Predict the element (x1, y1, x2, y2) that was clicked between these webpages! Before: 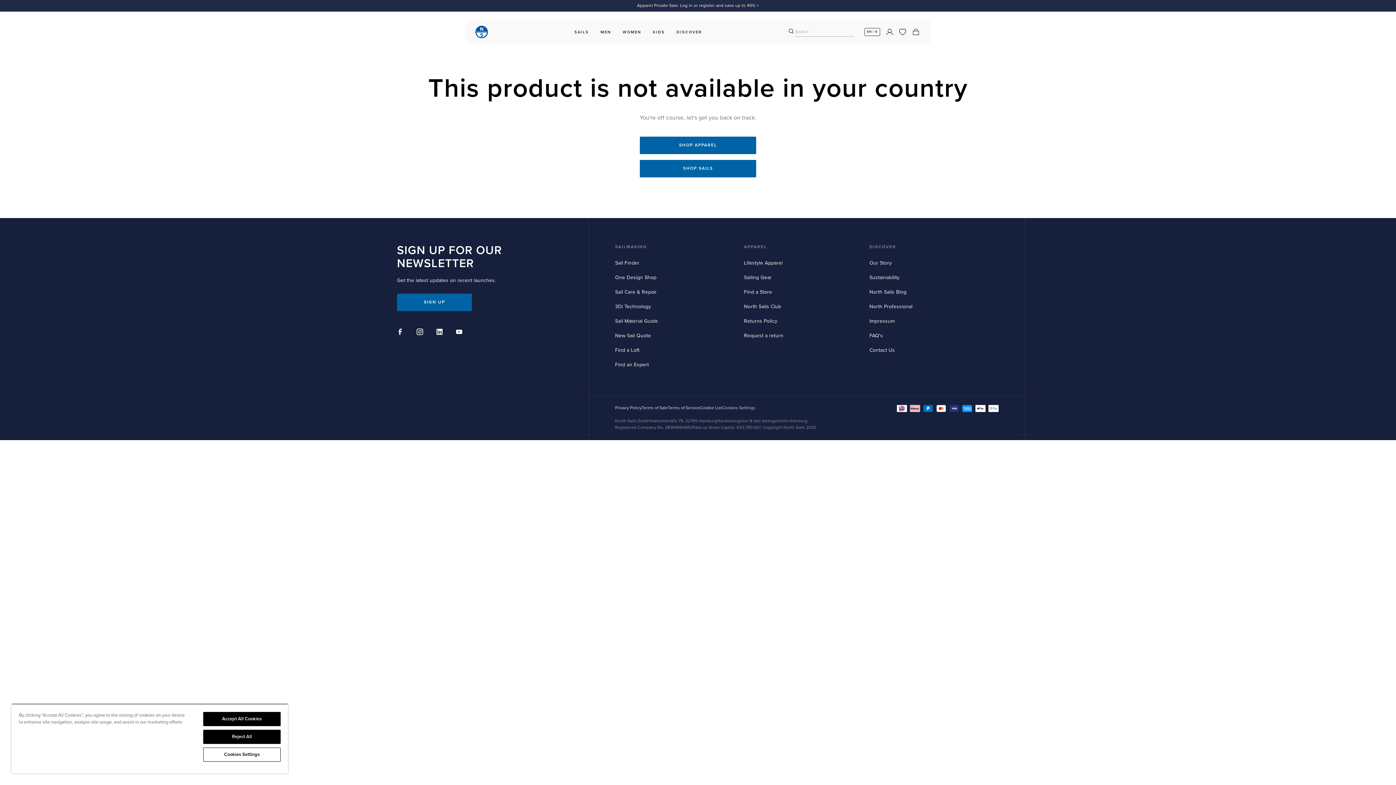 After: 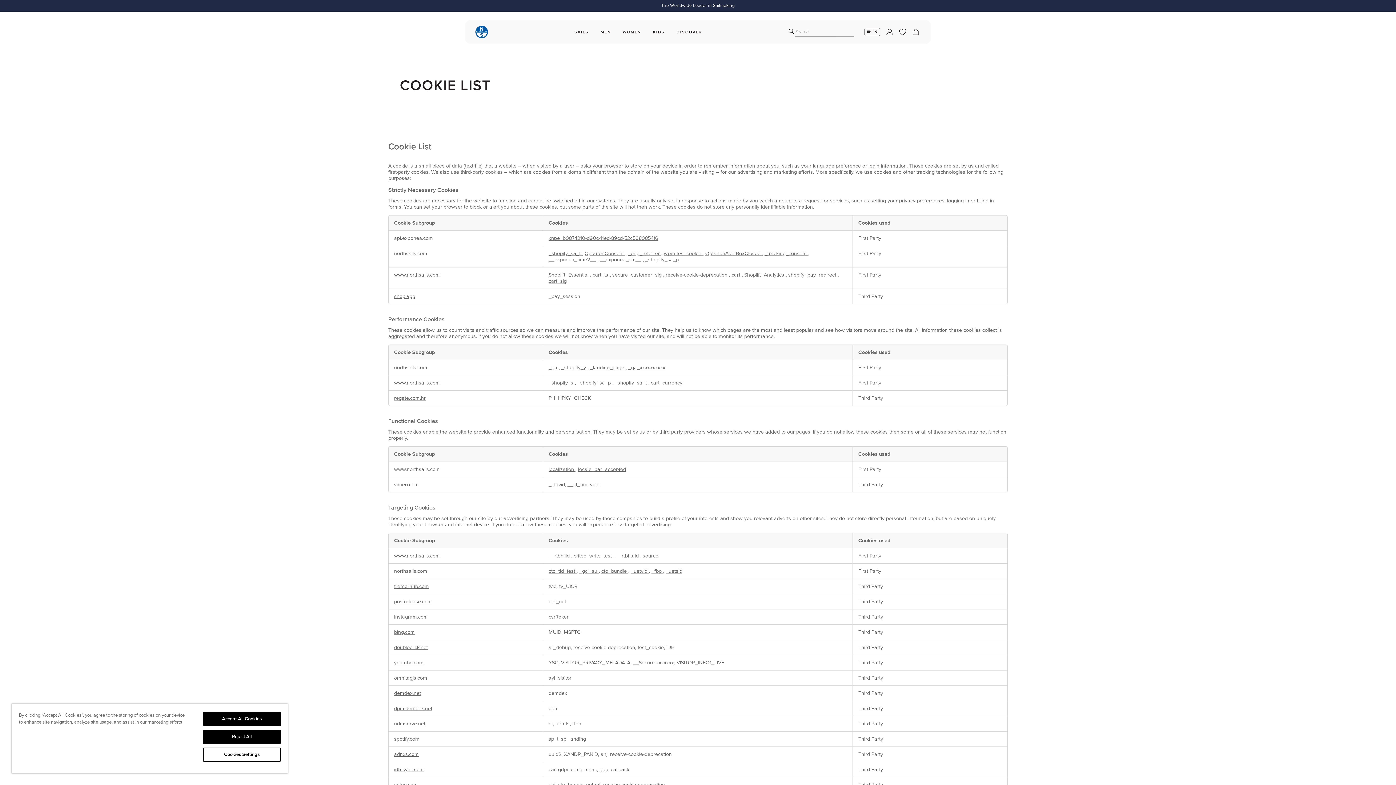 Action: label: Cookie List bbox: (700, 405, 722, 410)